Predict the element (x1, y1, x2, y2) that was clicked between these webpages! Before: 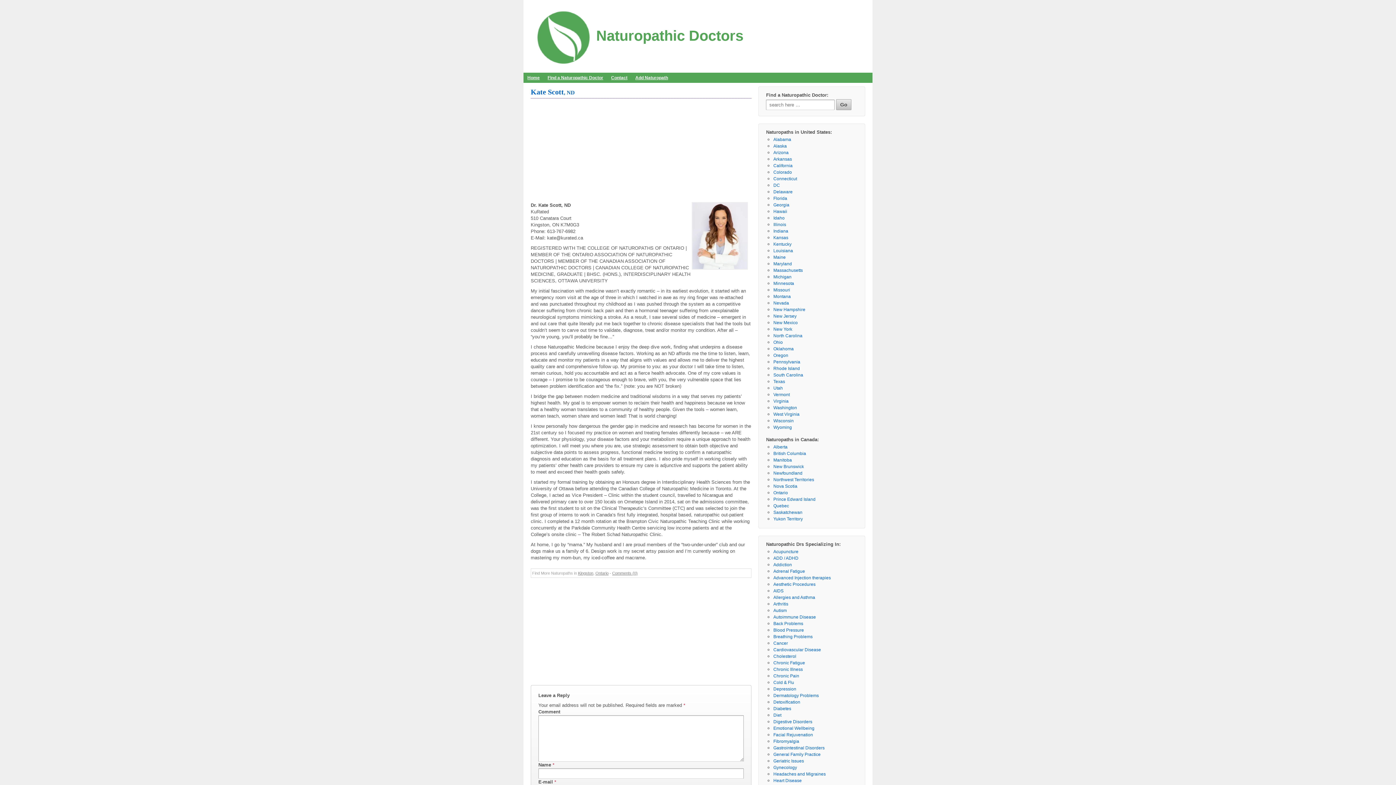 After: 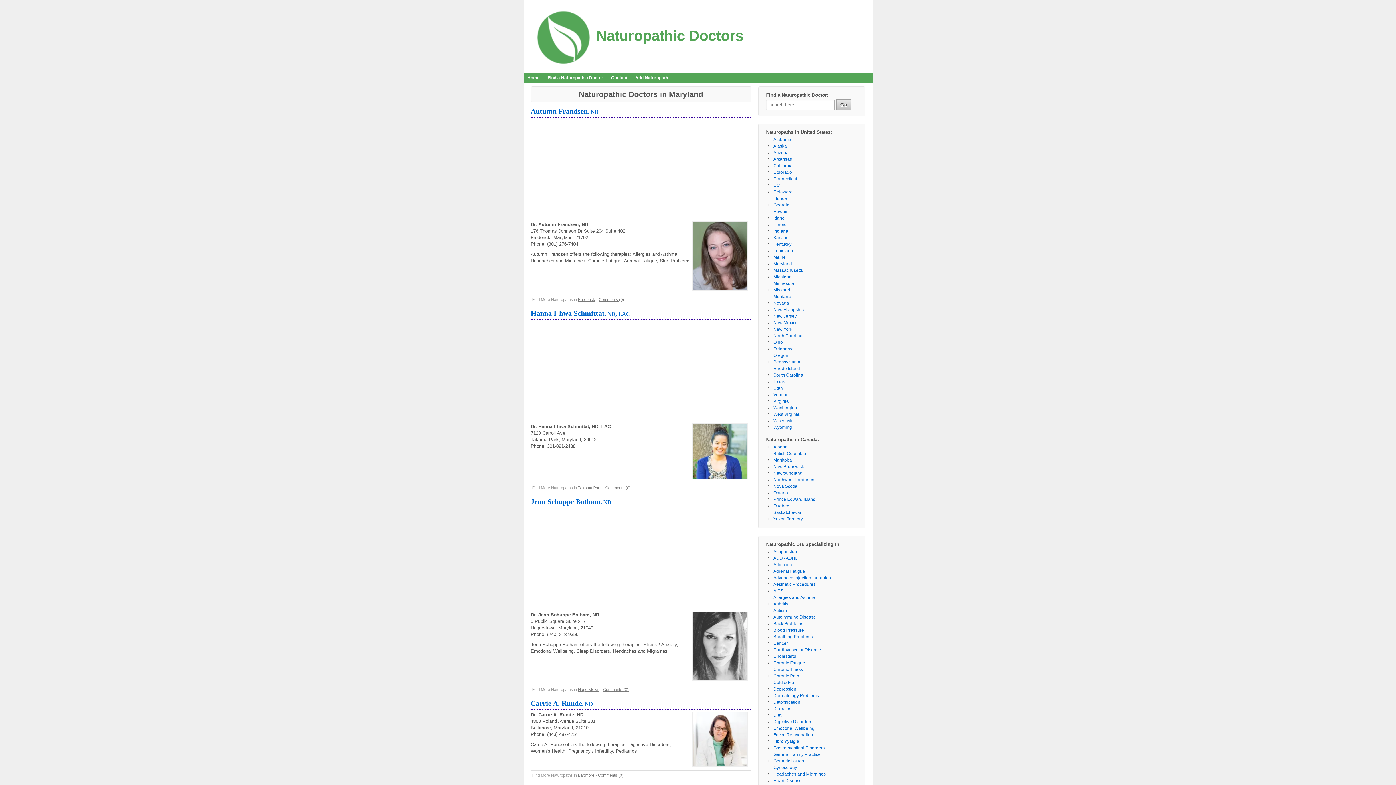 Action: label: Maryland bbox: (773, 261, 792, 266)